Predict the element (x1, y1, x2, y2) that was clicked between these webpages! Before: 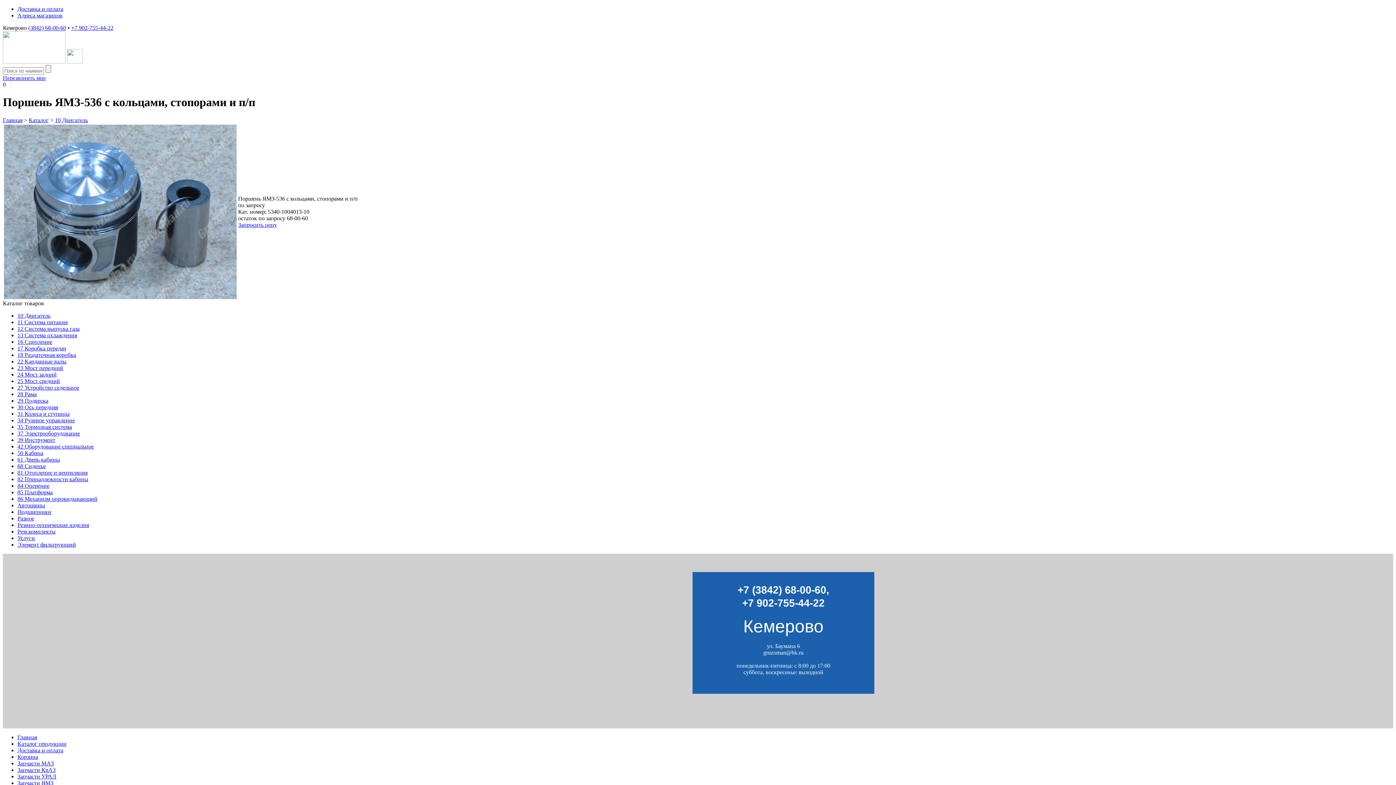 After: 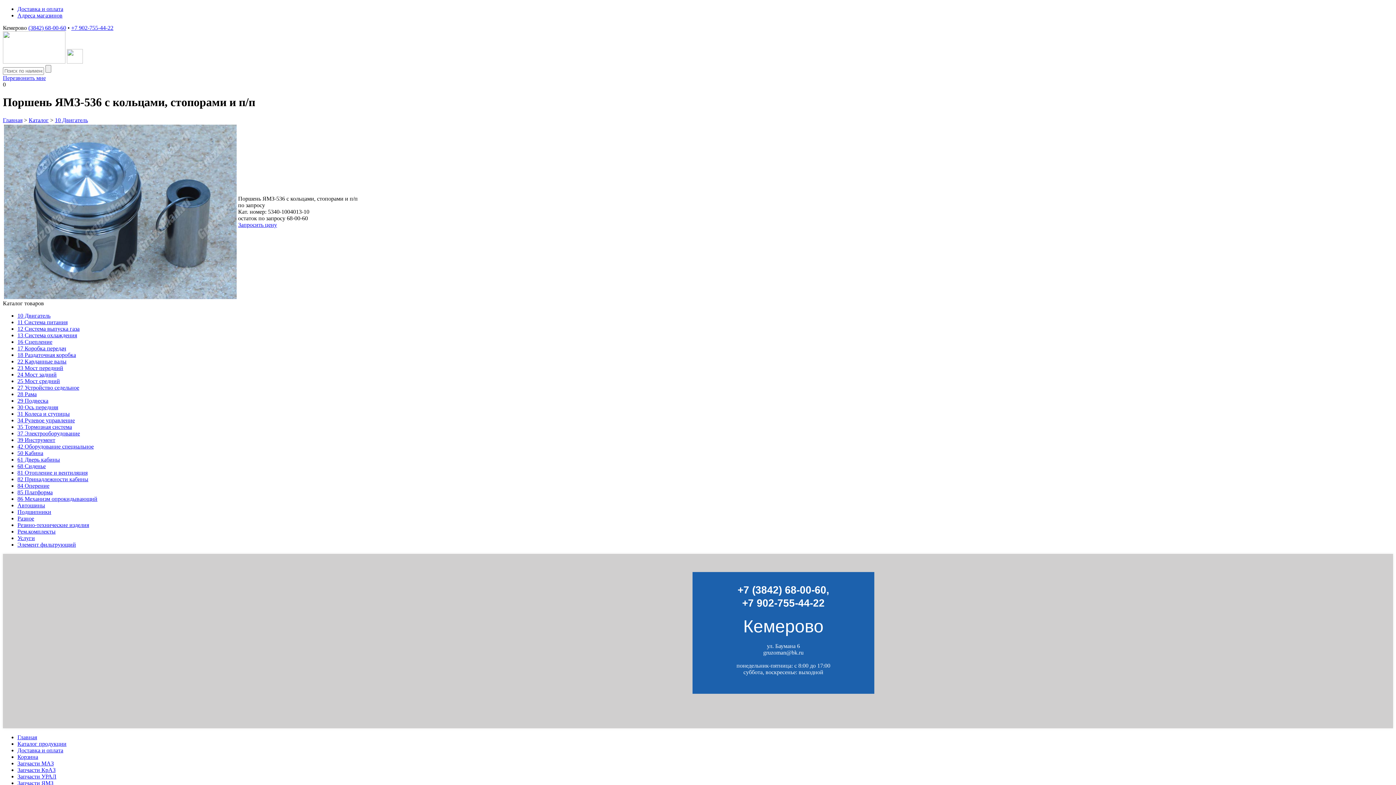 Action: label: Перезвонить мне bbox: (2, 74, 45, 81)